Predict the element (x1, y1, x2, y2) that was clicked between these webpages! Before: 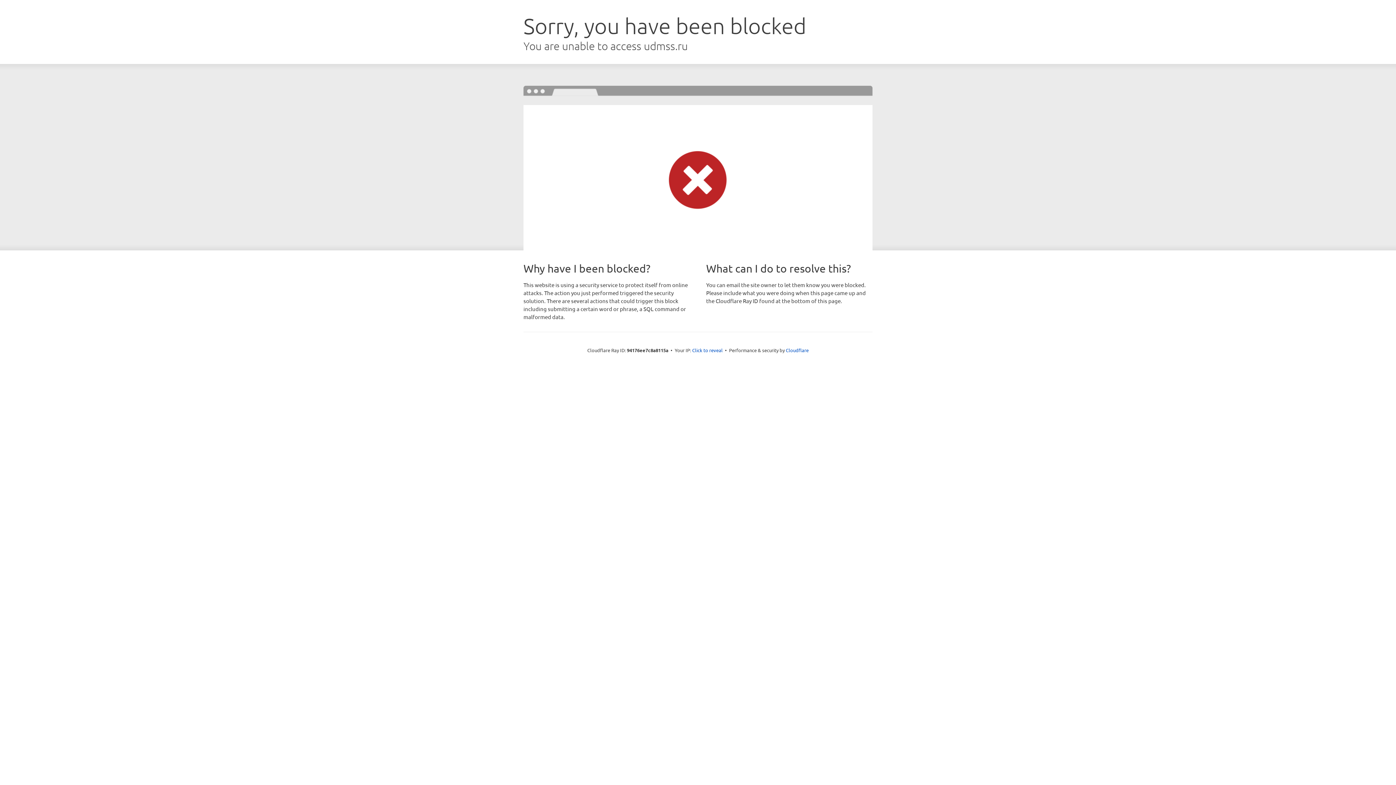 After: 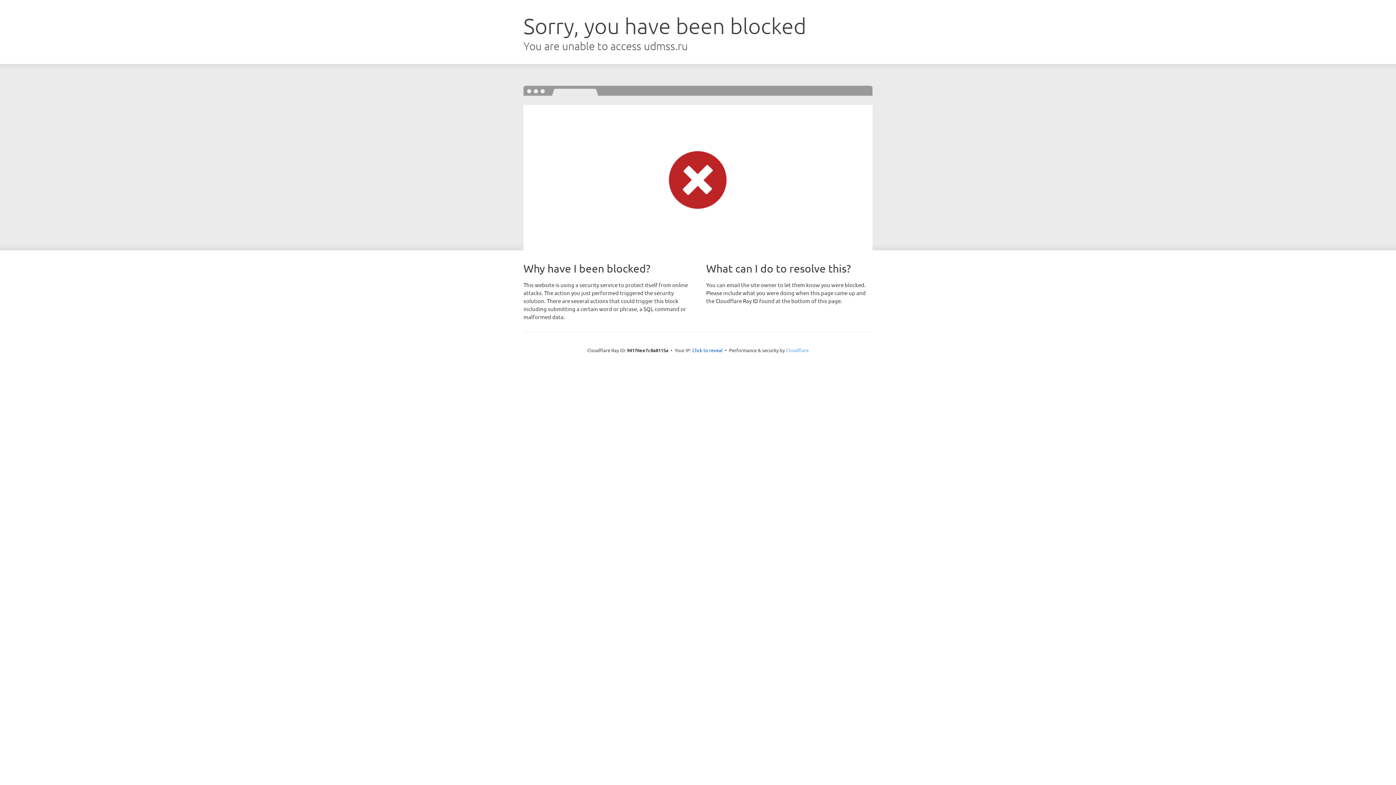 Action: bbox: (786, 347, 808, 353) label: Cloudflare